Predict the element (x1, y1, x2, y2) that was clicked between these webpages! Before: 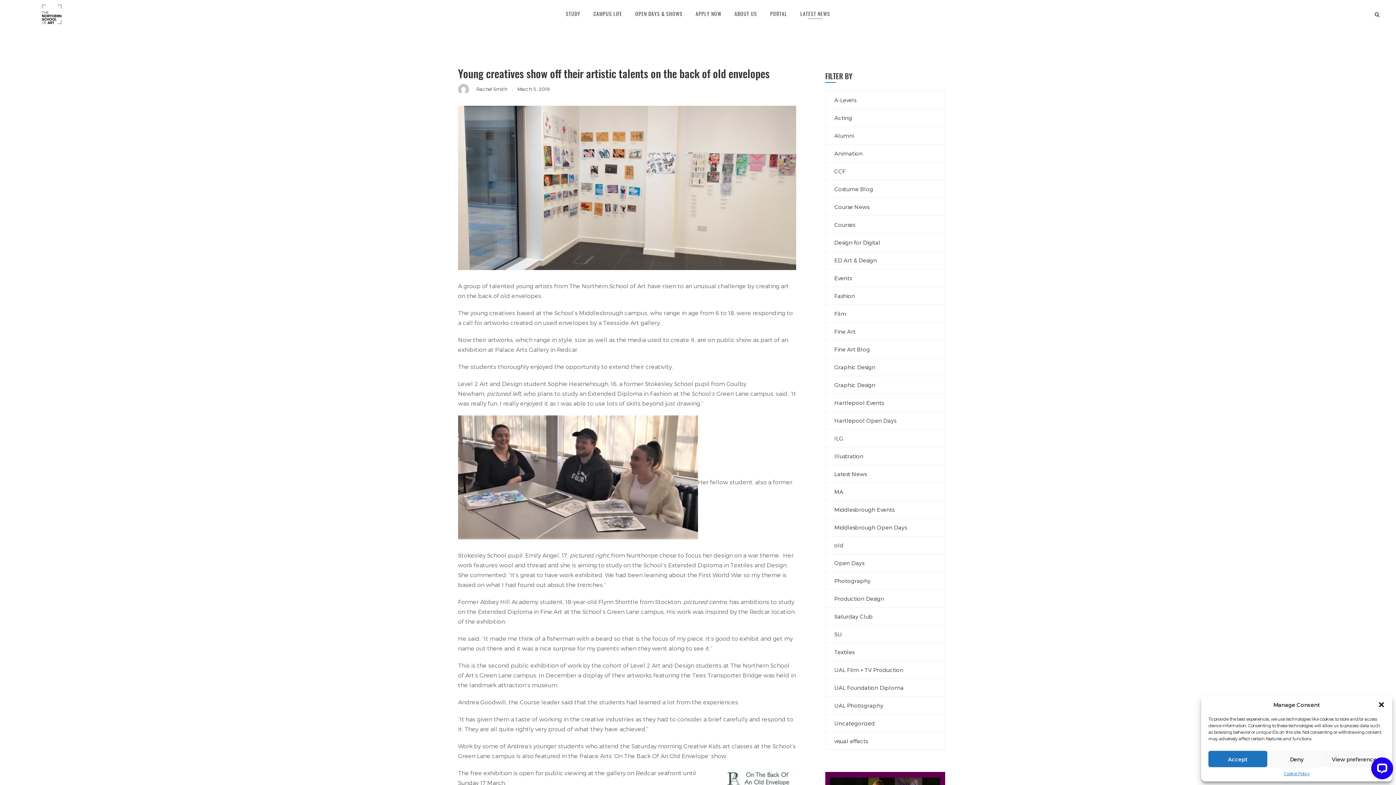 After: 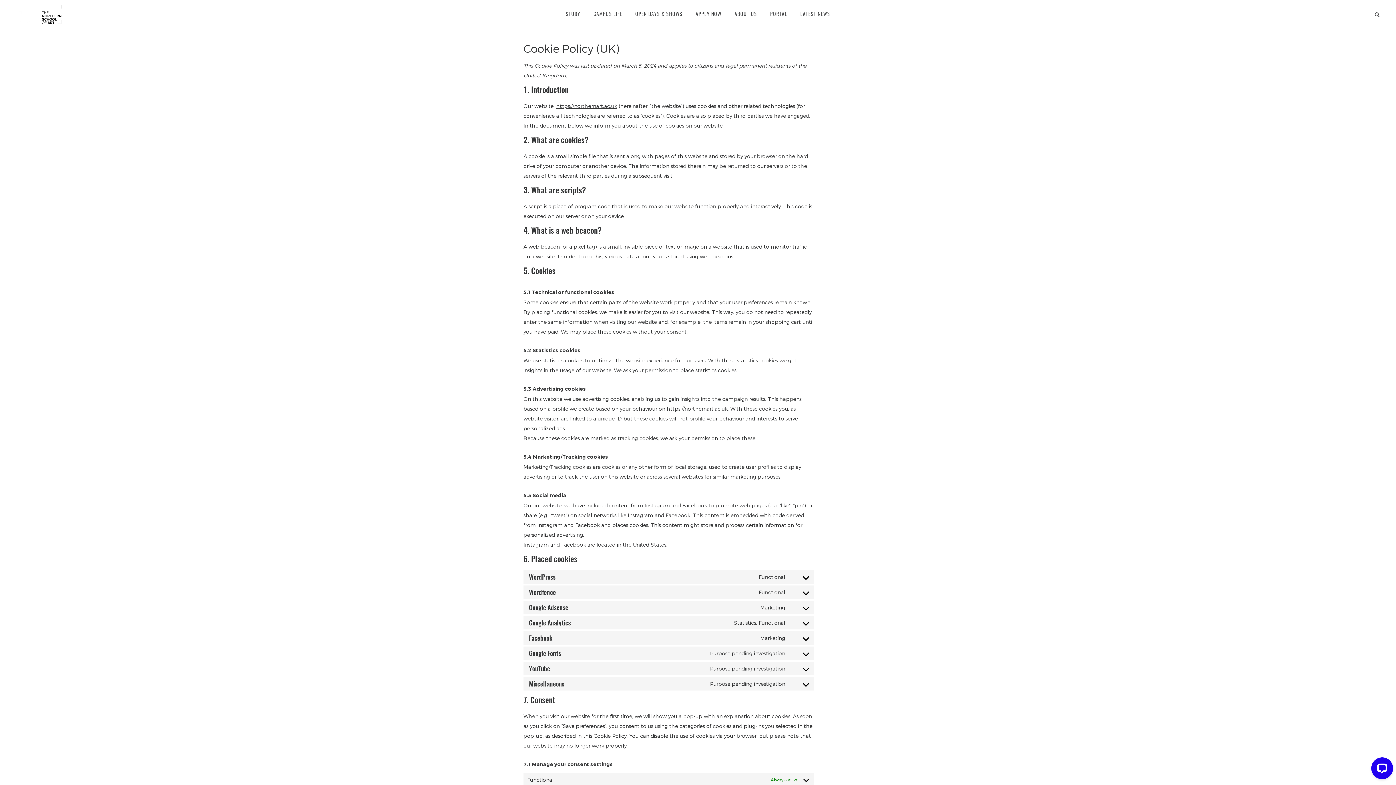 Action: bbox: (1284, 771, 1309, 776) label: Cookie Policy